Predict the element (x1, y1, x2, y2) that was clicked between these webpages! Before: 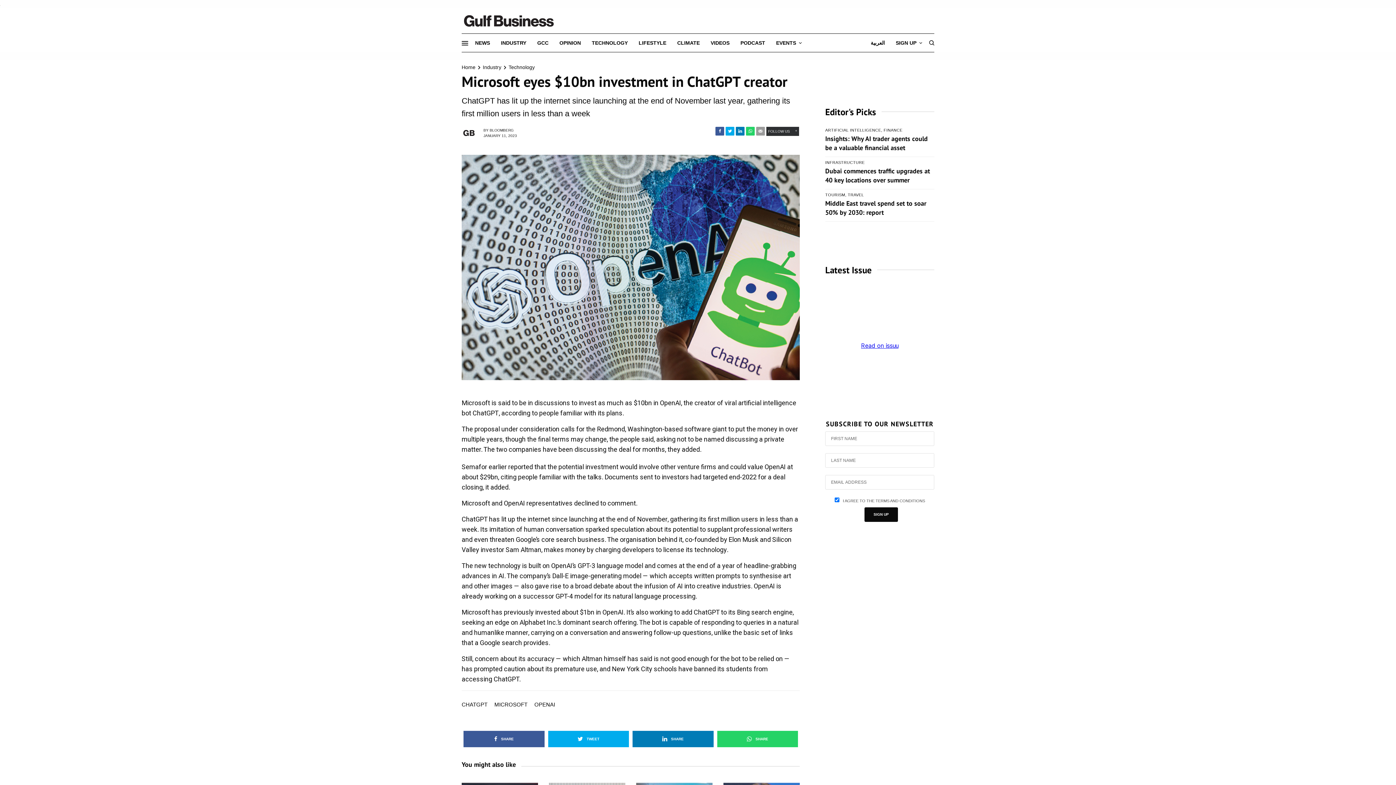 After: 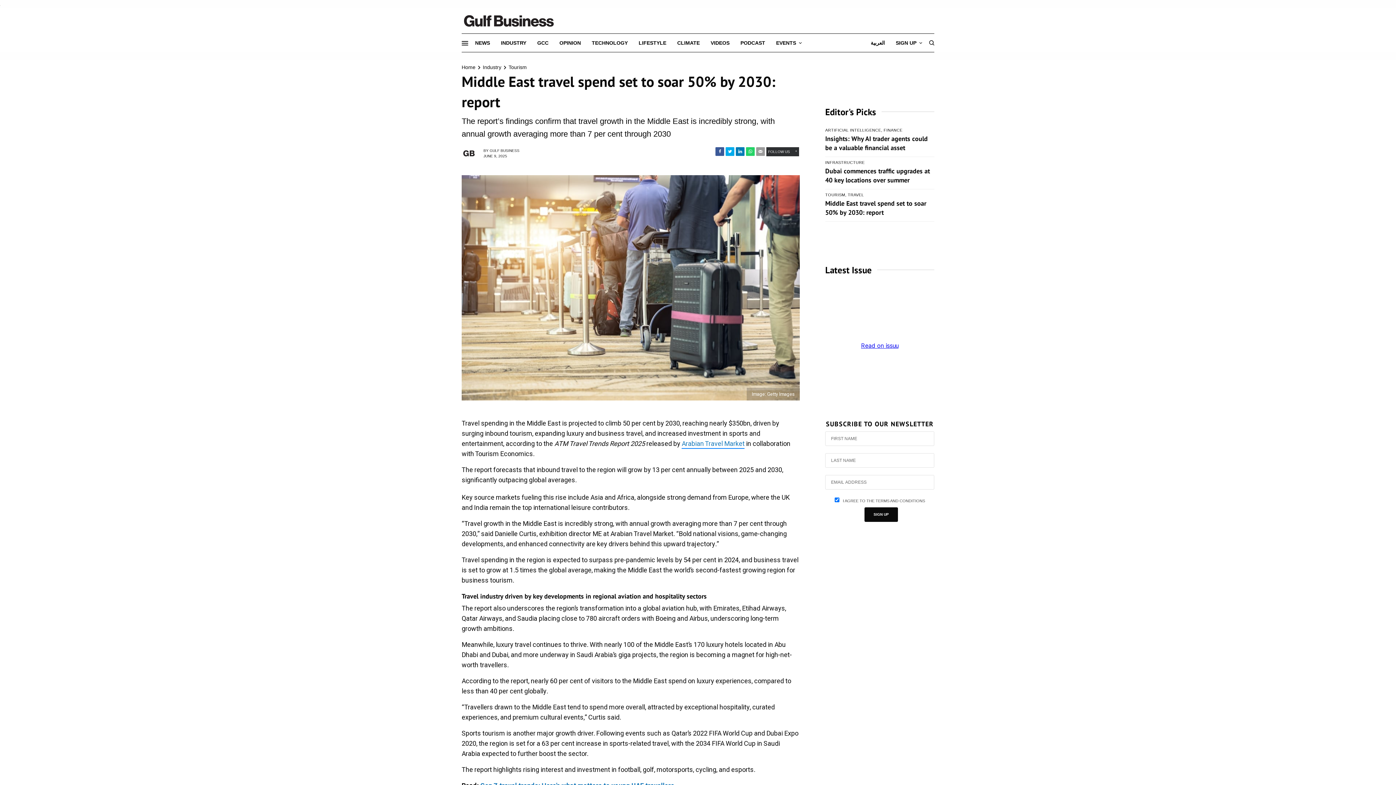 Action: label: Middle East travel spend set to soar 50% by 2030: report bbox: (825, 213, 934, 231)